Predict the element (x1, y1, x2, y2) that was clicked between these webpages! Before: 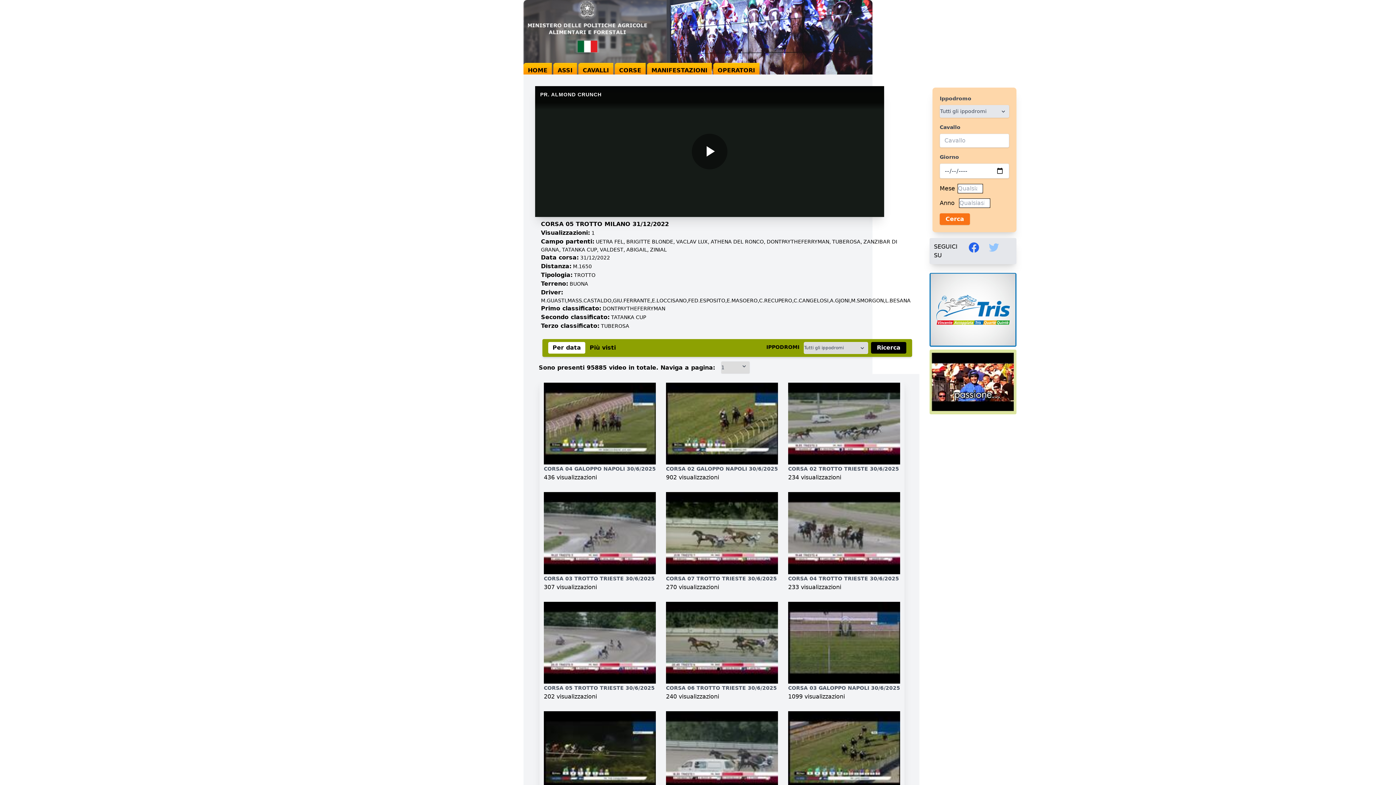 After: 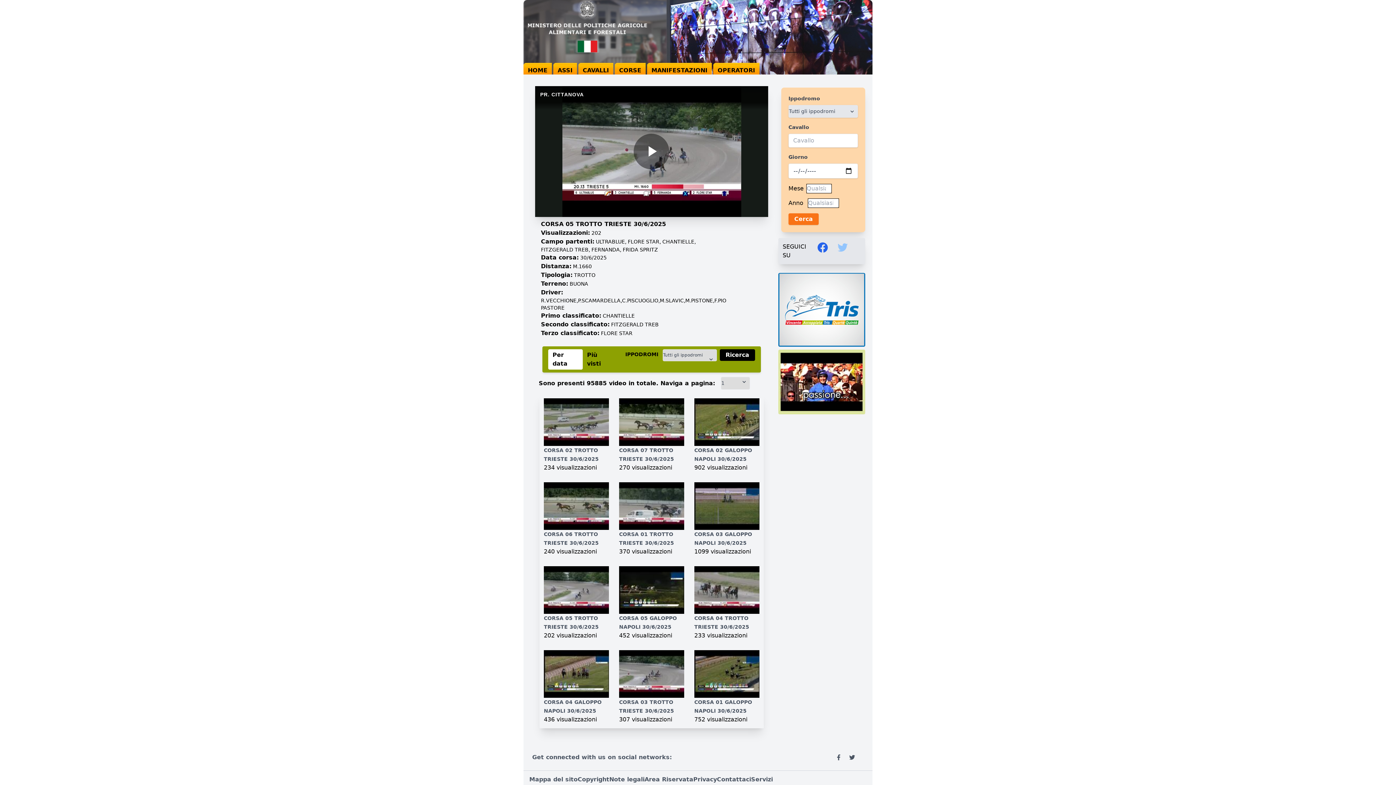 Action: bbox: (544, 430, 654, 436) label: CORSA 05 TROTTO TRIESTE 30/6/2025